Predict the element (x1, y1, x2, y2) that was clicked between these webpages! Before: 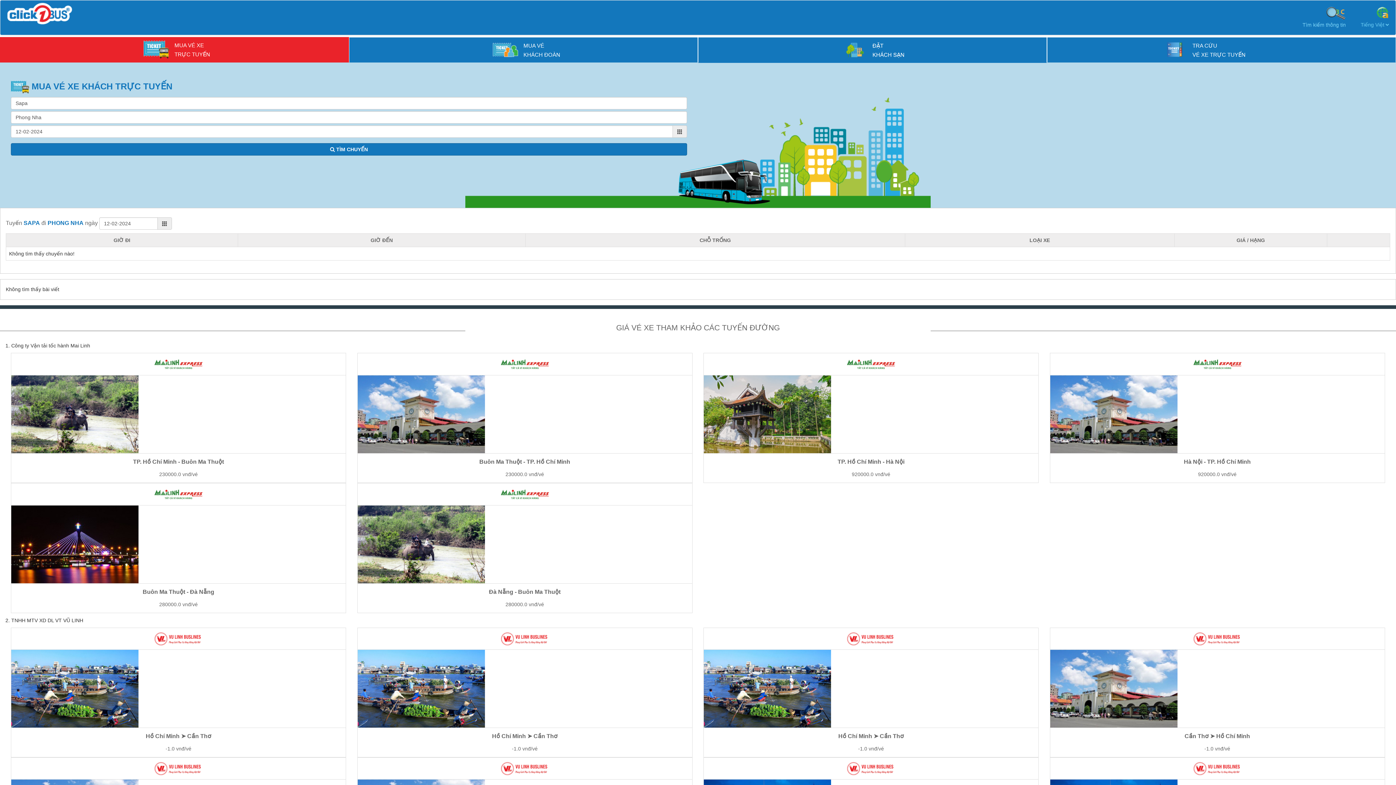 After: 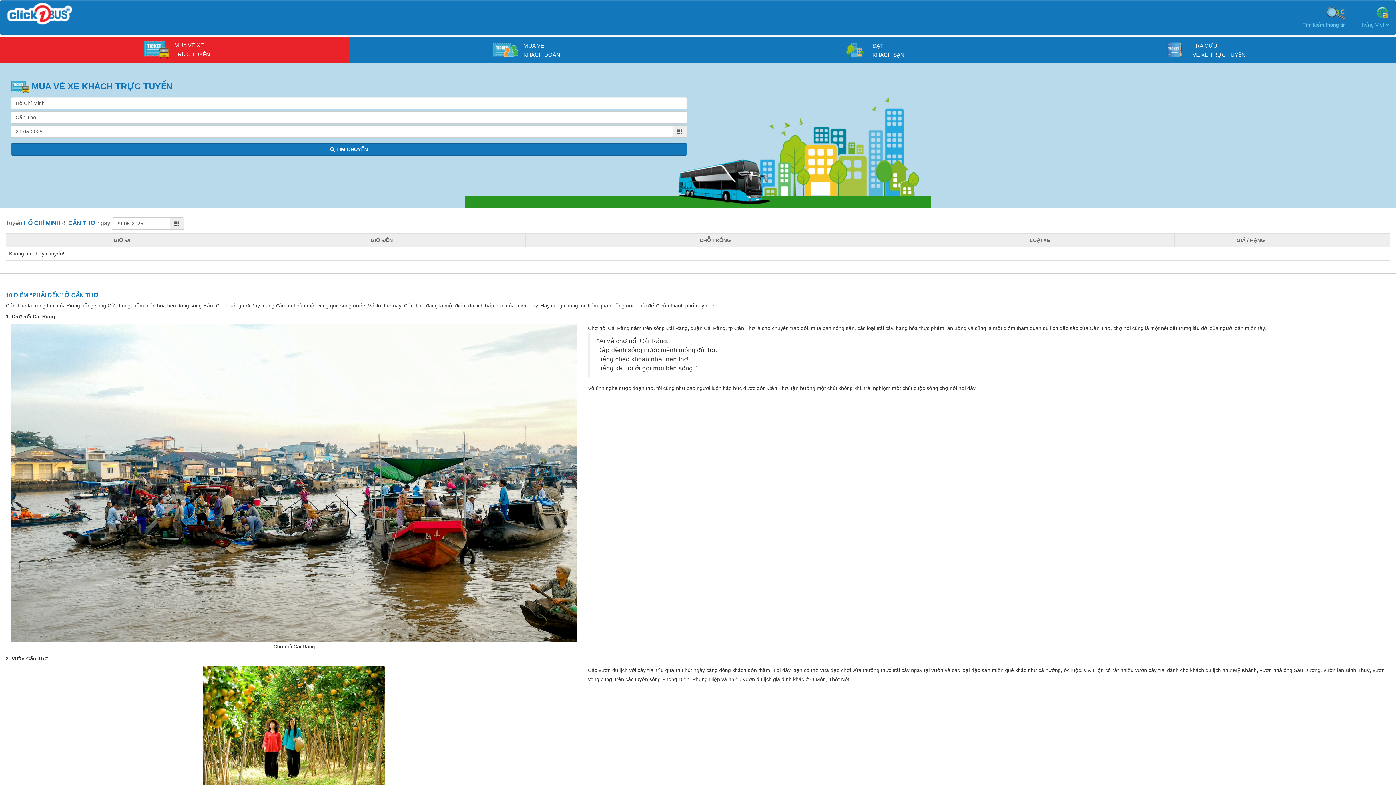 Action: bbox: (11, 650, 345, 728)